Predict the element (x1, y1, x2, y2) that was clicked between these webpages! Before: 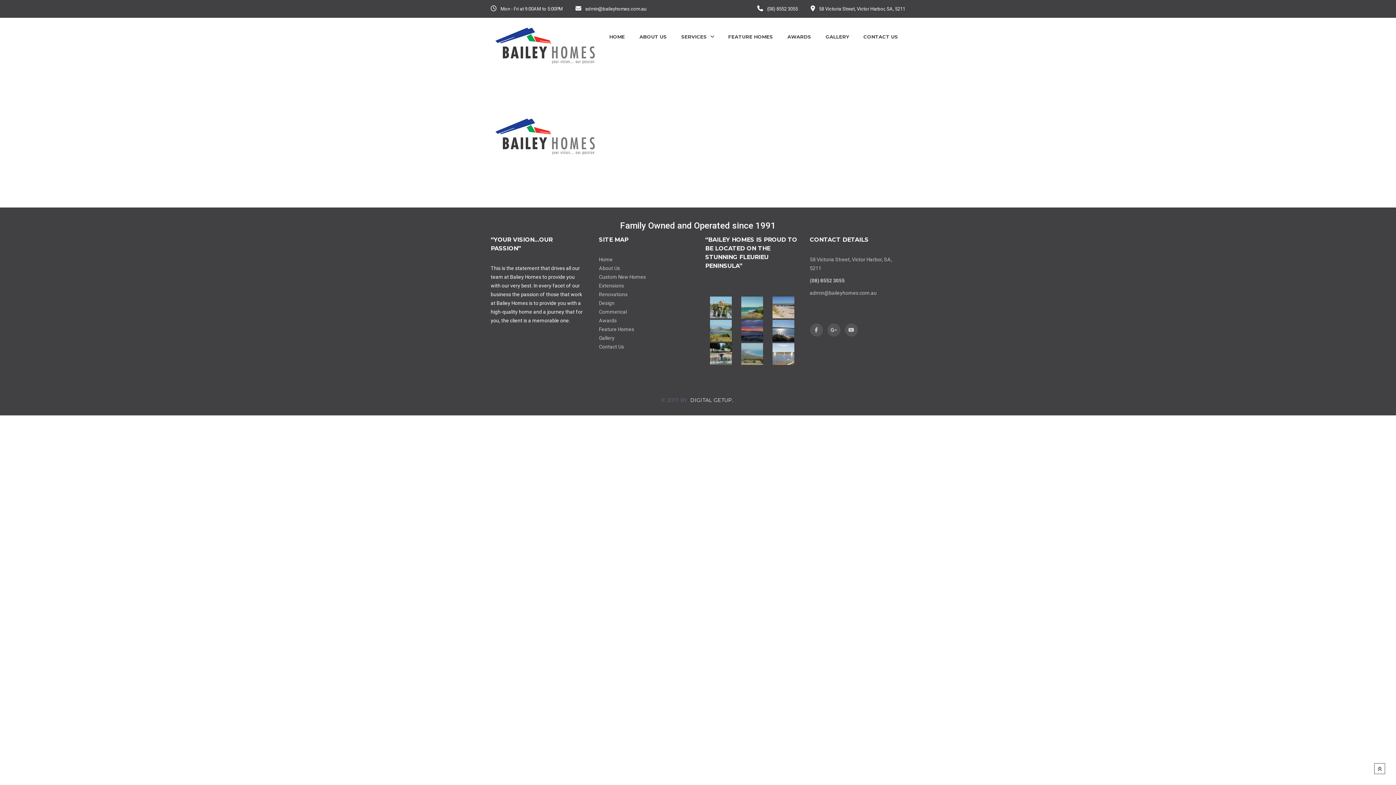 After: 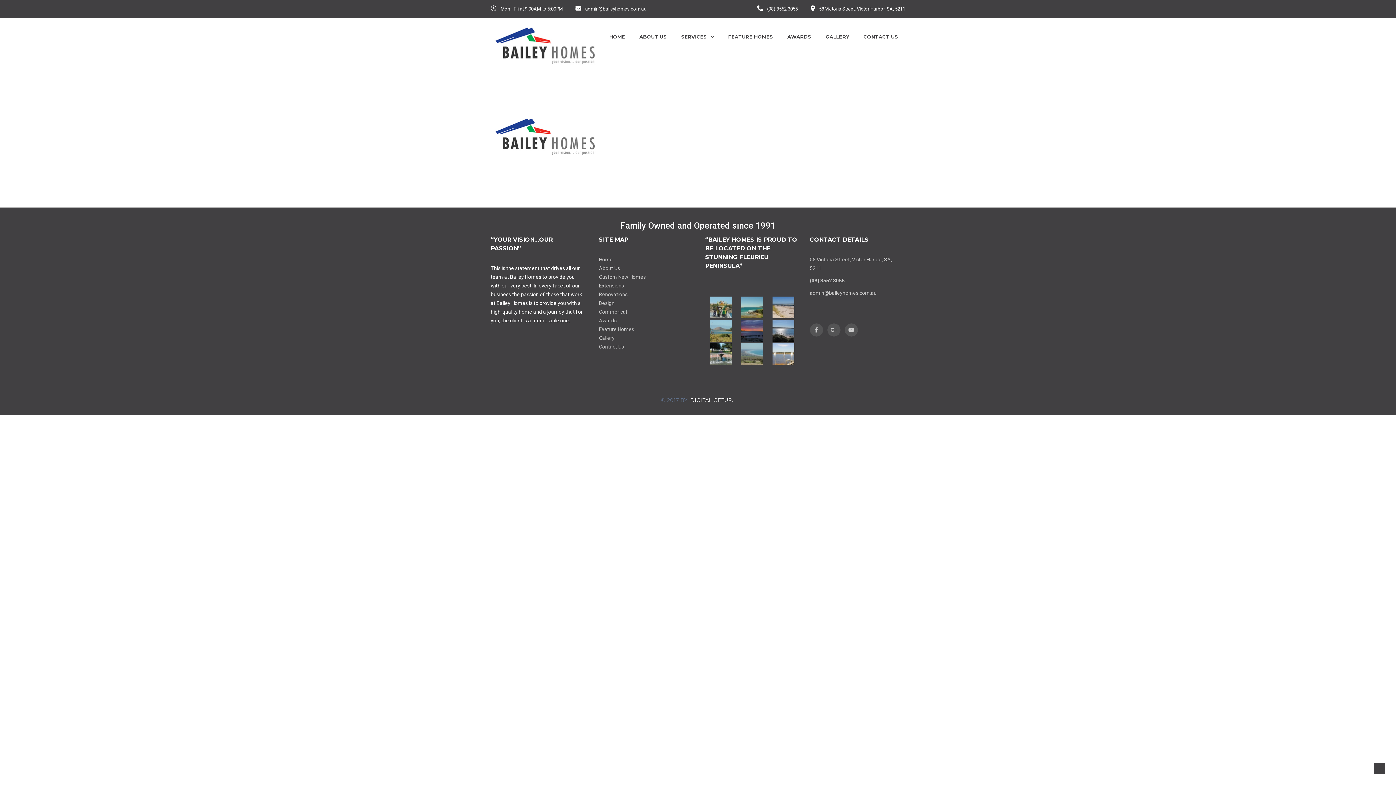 Action: bbox: (1374, 763, 1385, 774)